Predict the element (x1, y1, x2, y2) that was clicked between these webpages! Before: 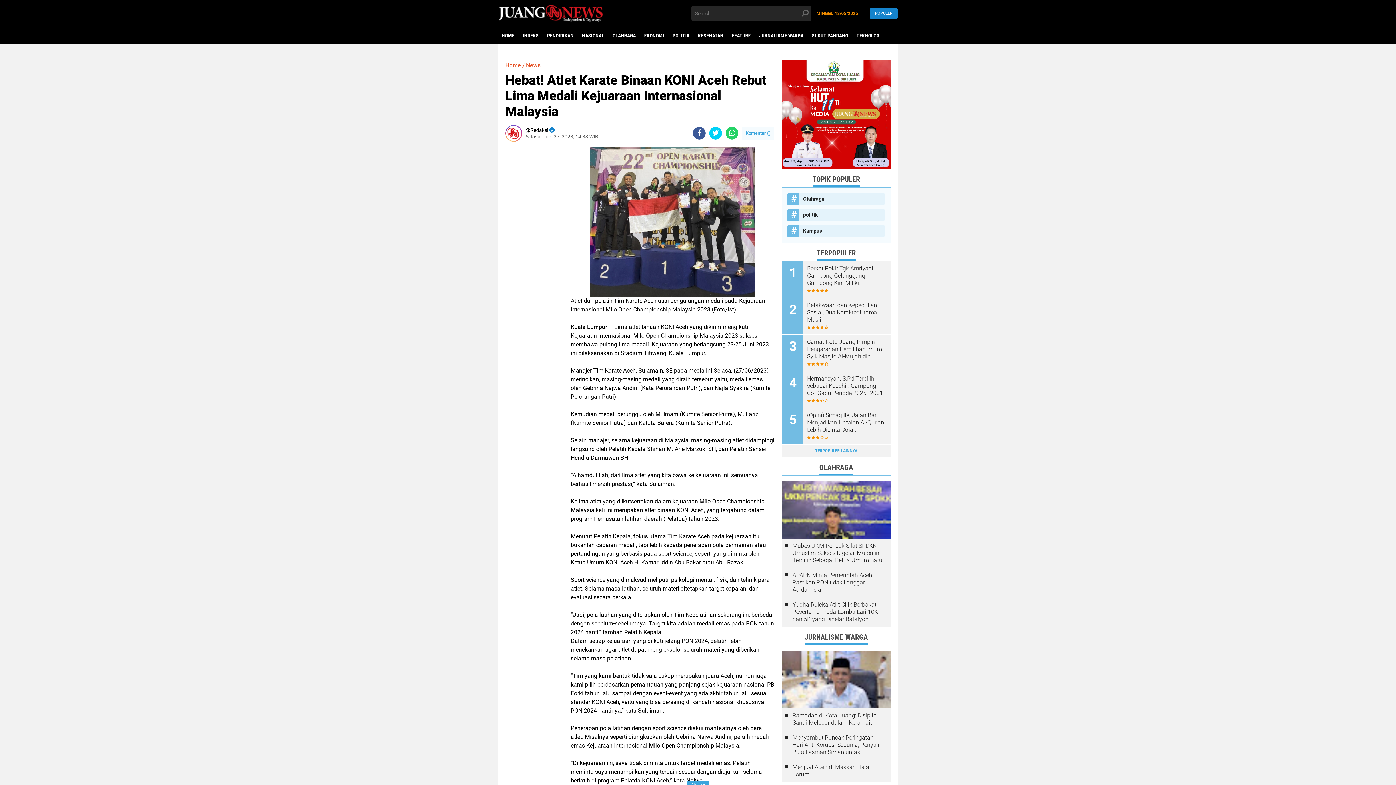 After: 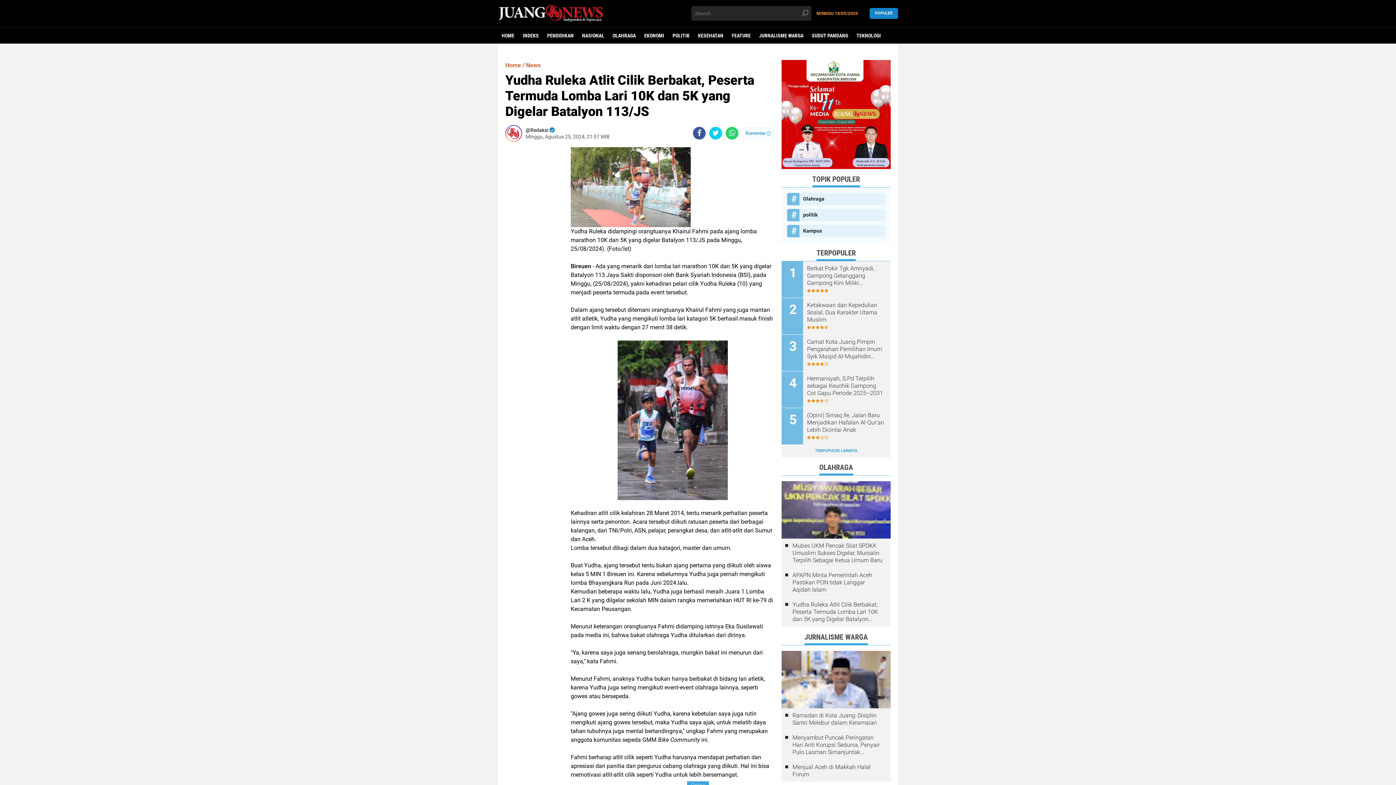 Action: label: Yudha Ruleka Atlit Cilik Berbakat, Peserta Termuda Lomba Lari 10K dan 5K yang Digelar Batalyon 113/JS bbox: (792, 601, 883, 623)